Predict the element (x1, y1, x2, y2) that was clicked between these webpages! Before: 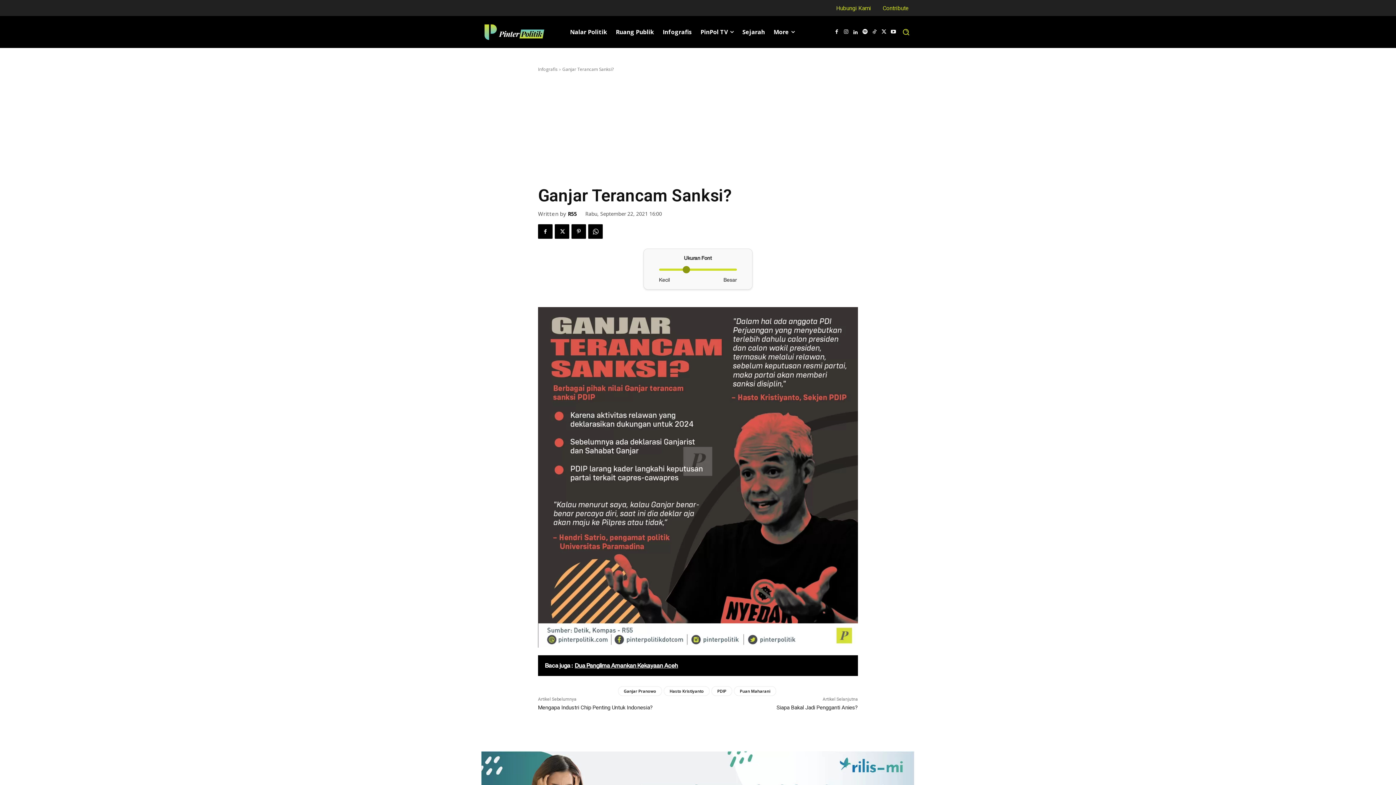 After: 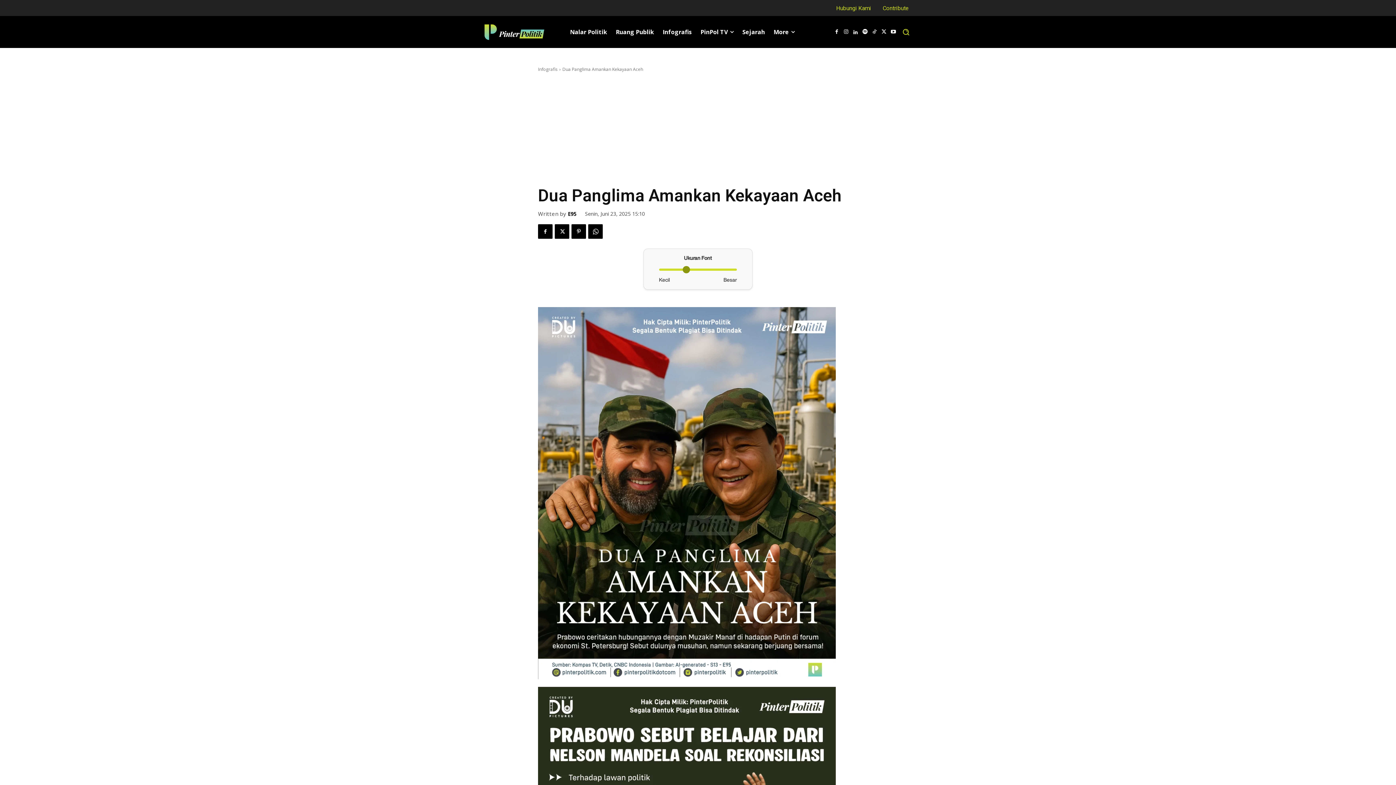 Action: bbox: (538, 655, 858, 676) label: Baca juga :  Dua Panglima Amankan Kekayaan Aceh